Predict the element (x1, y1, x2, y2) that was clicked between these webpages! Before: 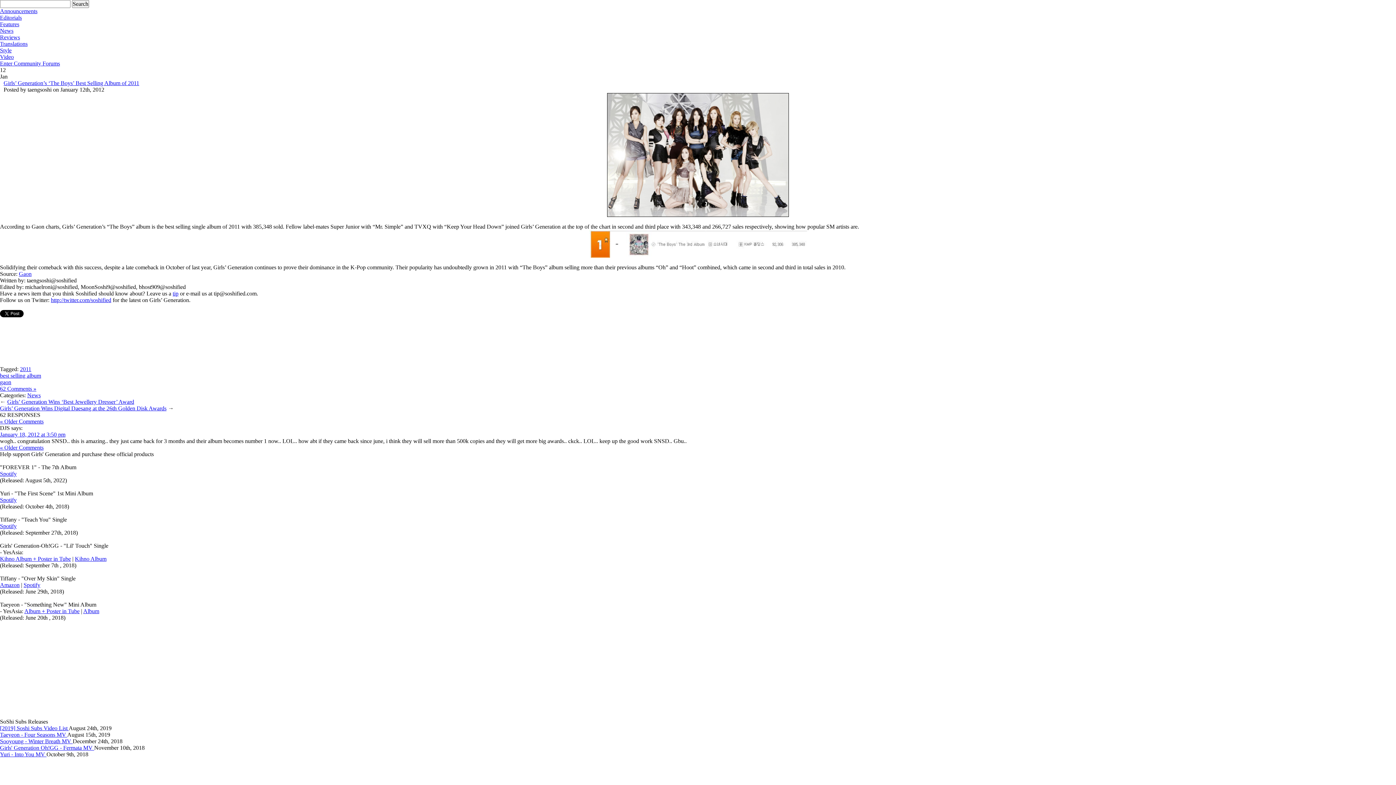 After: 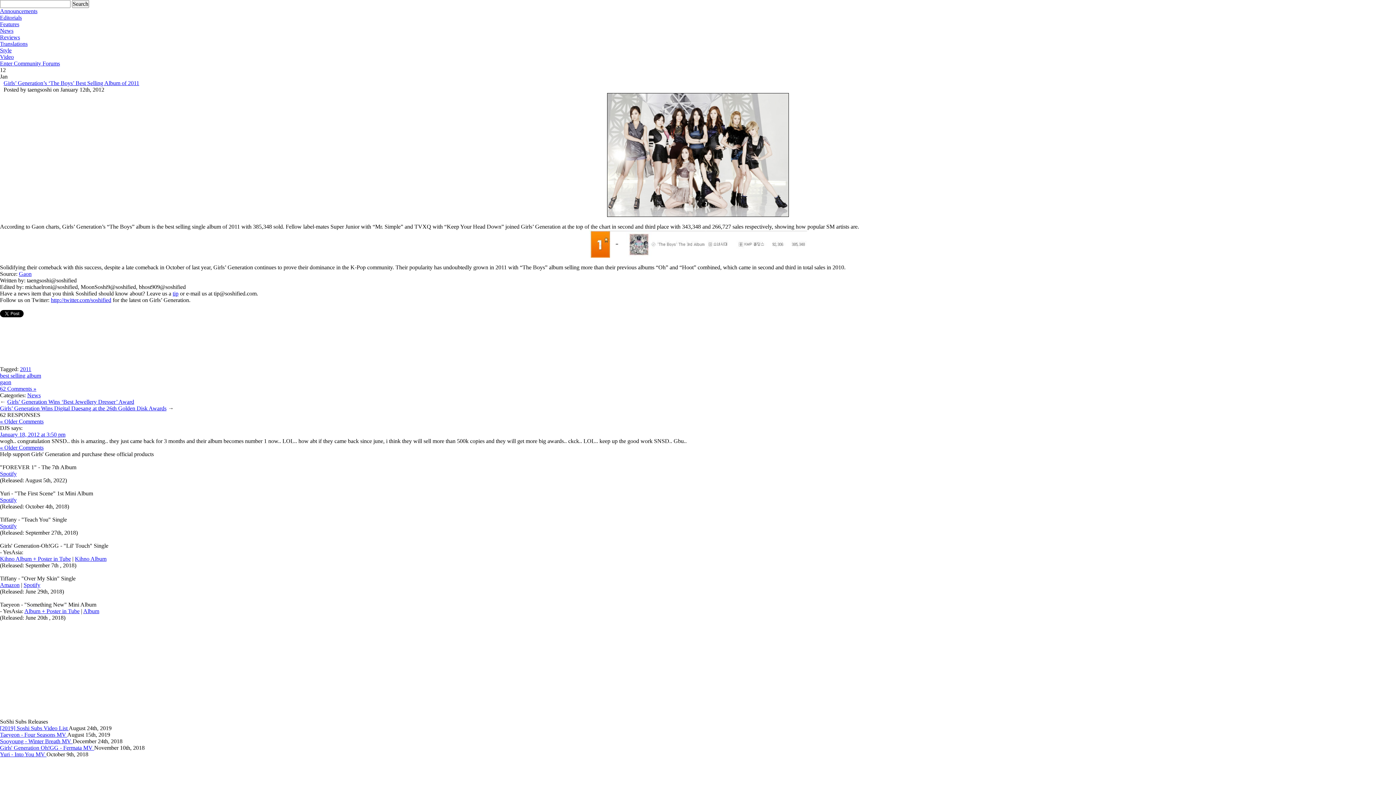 Action: label: Spotify bbox: (23, 582, 40, 588)